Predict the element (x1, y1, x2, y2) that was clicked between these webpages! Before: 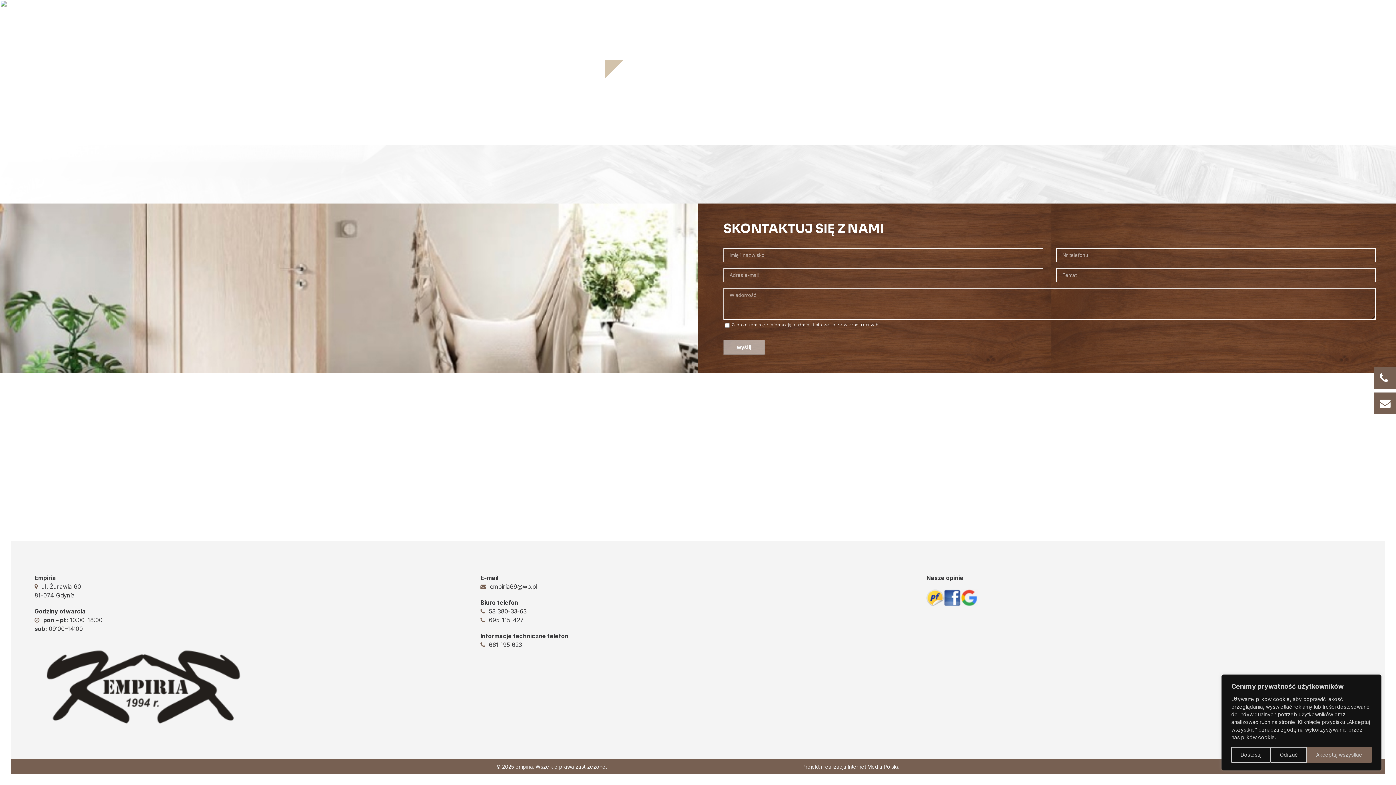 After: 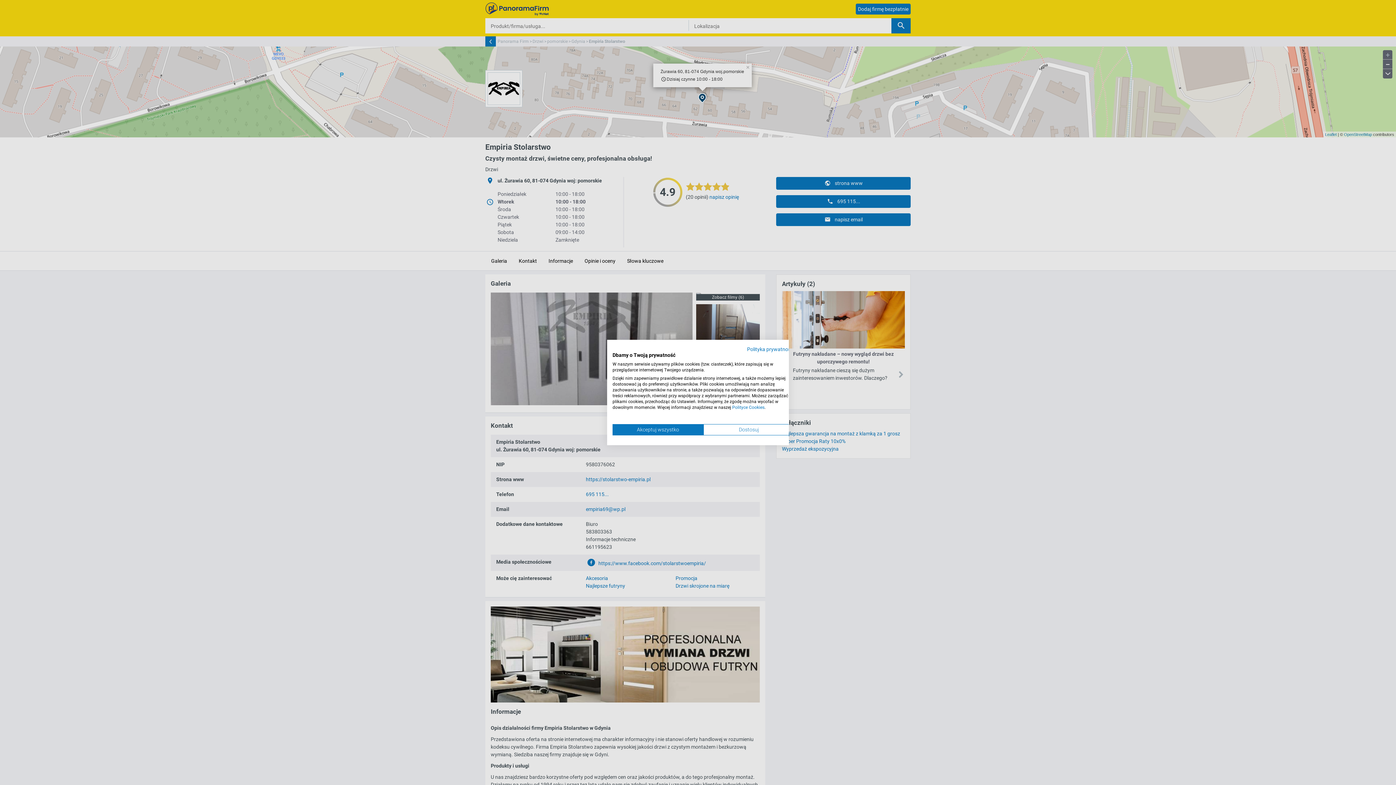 Action: bbox: (926, 593, 944, 601)